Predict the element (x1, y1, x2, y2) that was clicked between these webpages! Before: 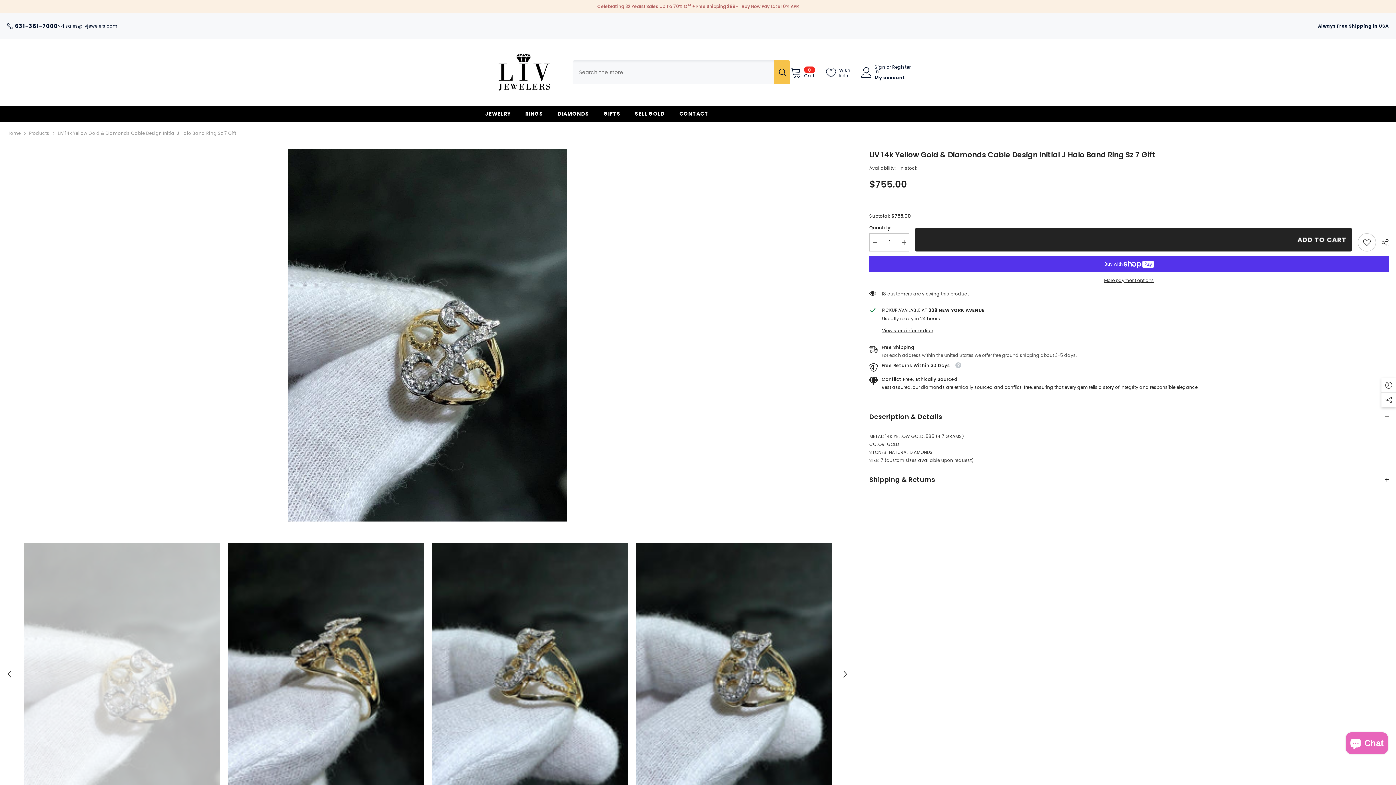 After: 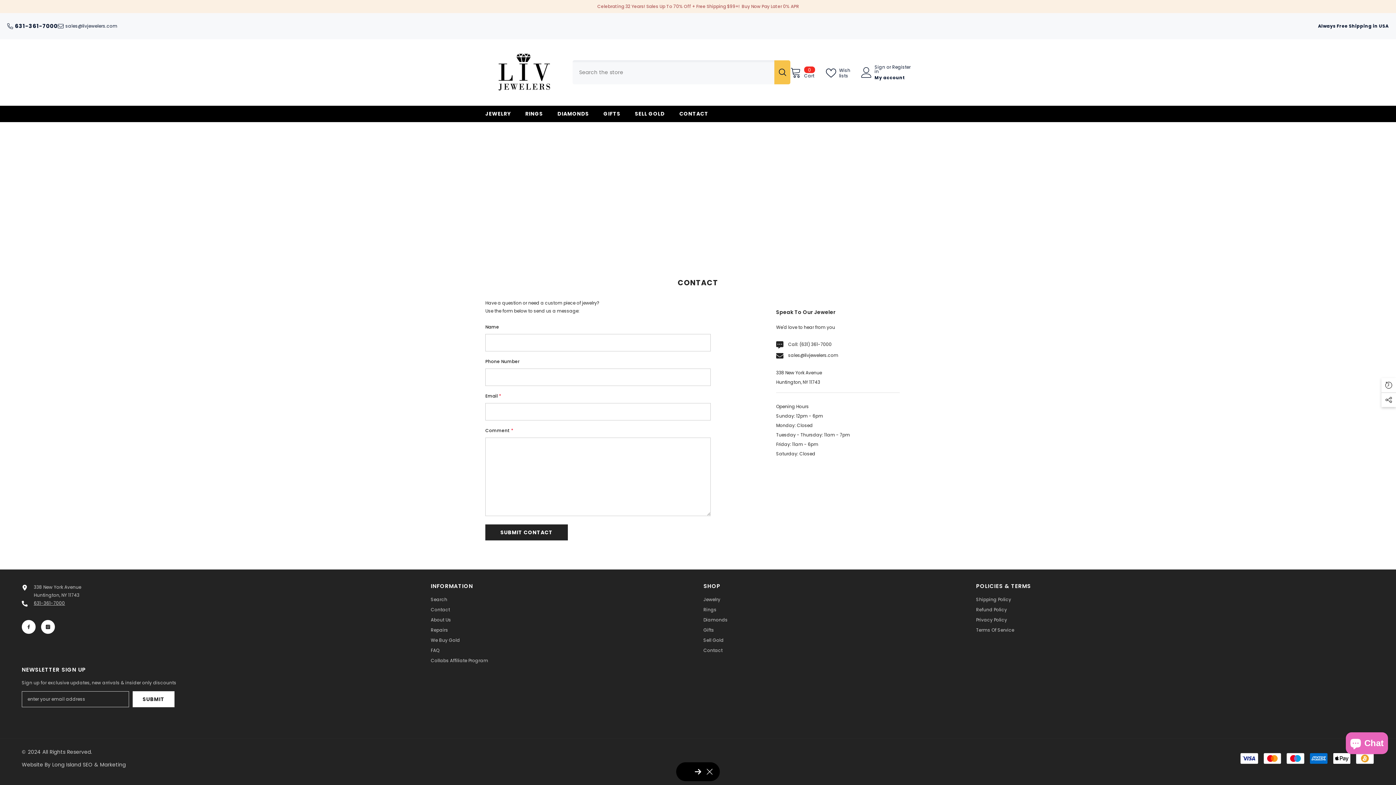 Action: label: CONTACT bbox: (672, 109, 715, 122)